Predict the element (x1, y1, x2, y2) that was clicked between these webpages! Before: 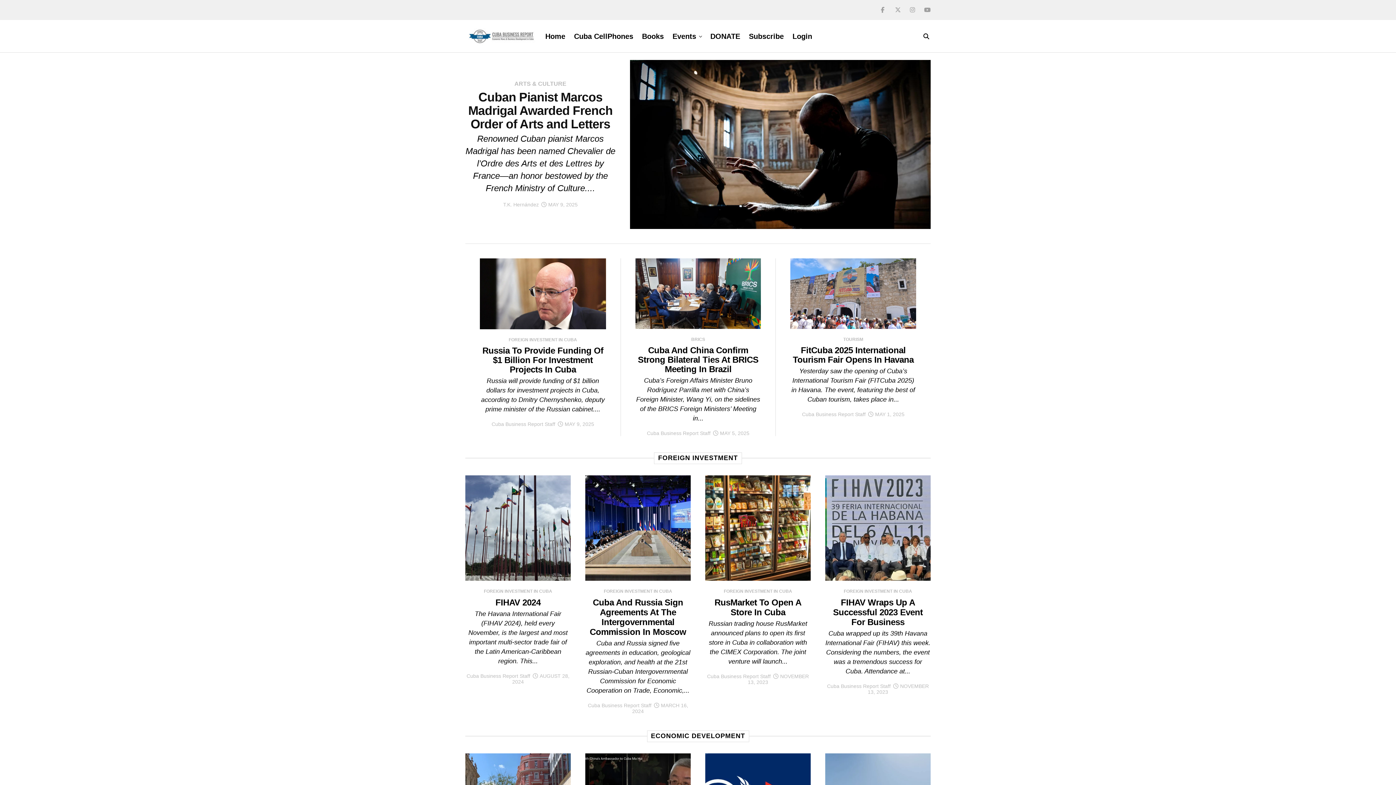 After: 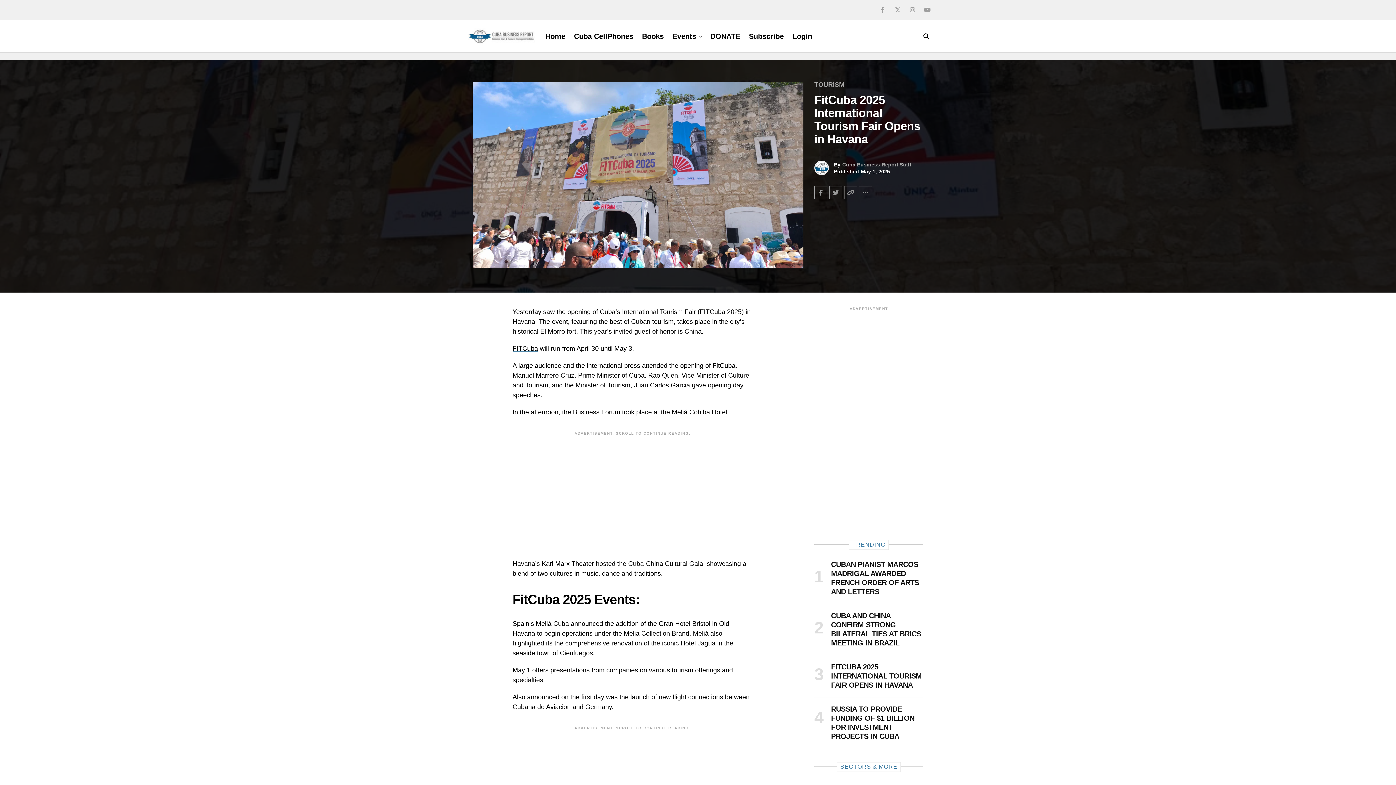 Action: label: FitCuba 2025 International Tourism Fair Opens In Havana bbox: (793, 348, 913, 364)